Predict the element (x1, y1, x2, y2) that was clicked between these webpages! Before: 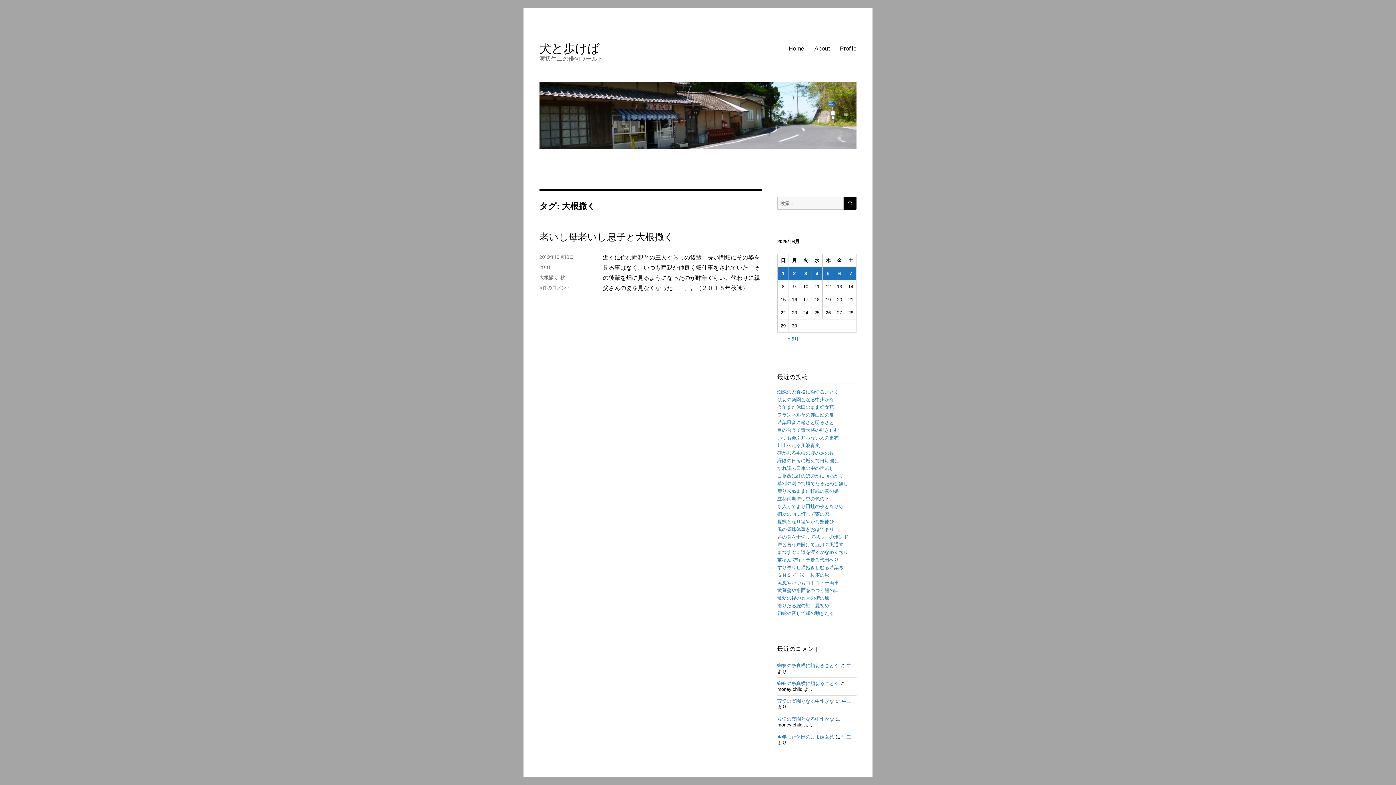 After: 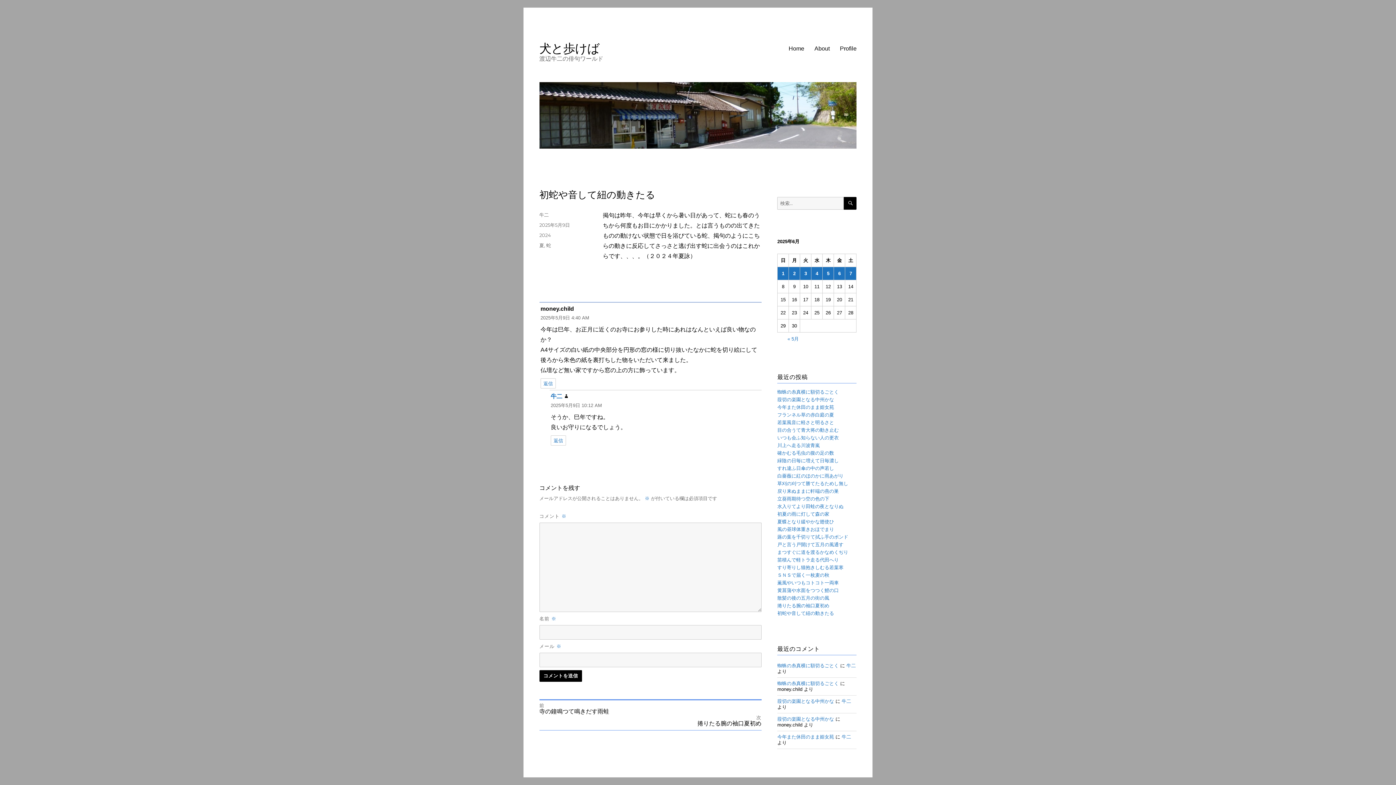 Action: bbox: (777, 610, 834, 616) label: 初蛇や音して紐の動きたる